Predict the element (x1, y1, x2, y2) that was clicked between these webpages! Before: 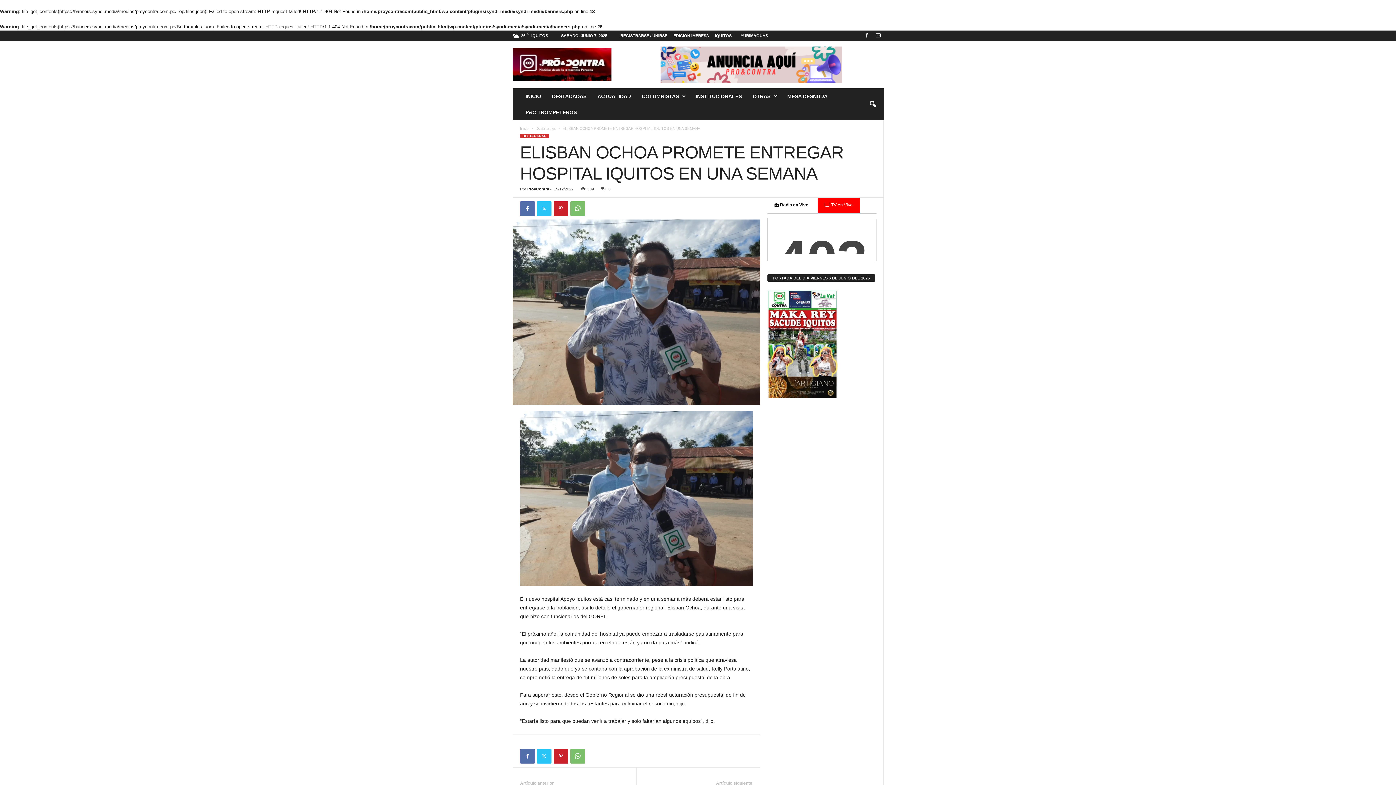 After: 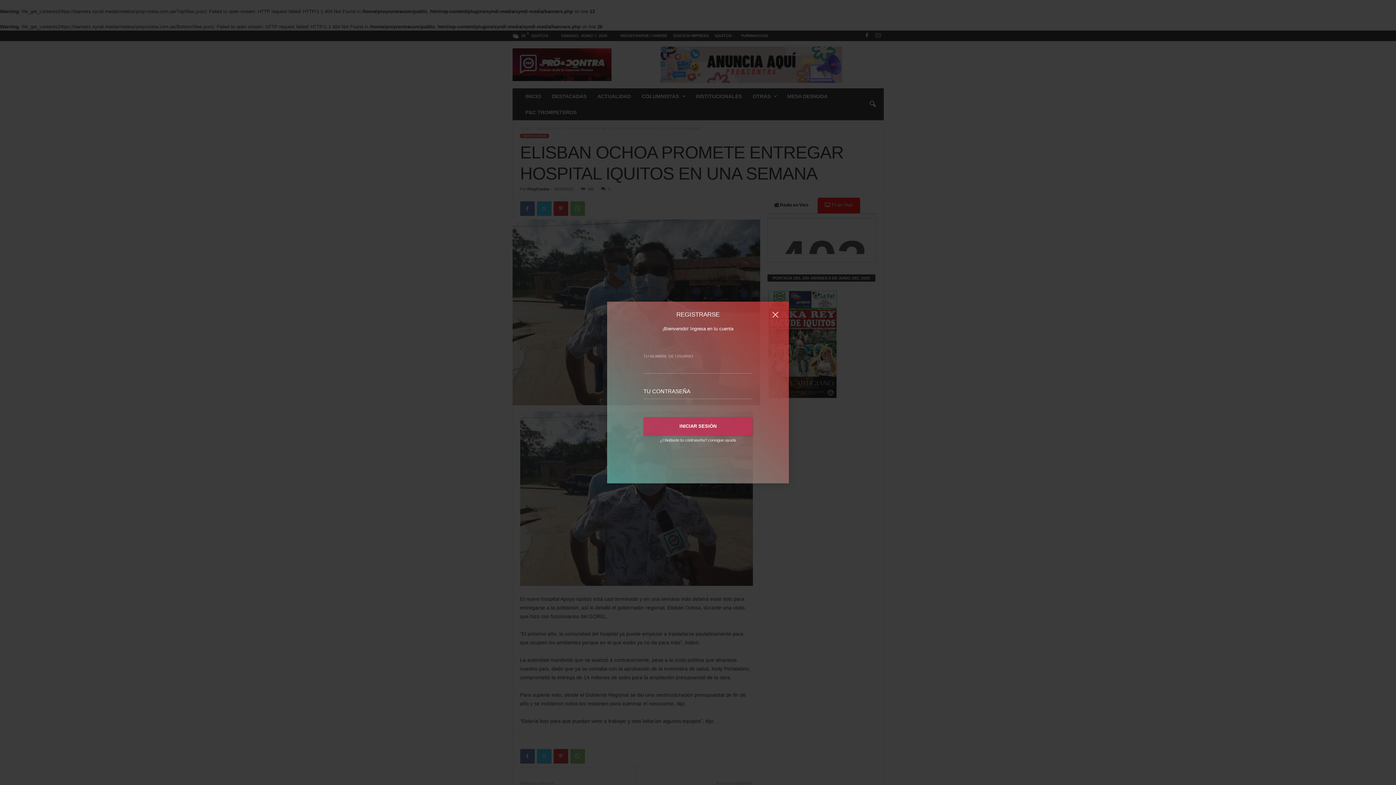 Action: label: REGISTRARSE / UNIRSE bbox: (620, 33, 667, 37)